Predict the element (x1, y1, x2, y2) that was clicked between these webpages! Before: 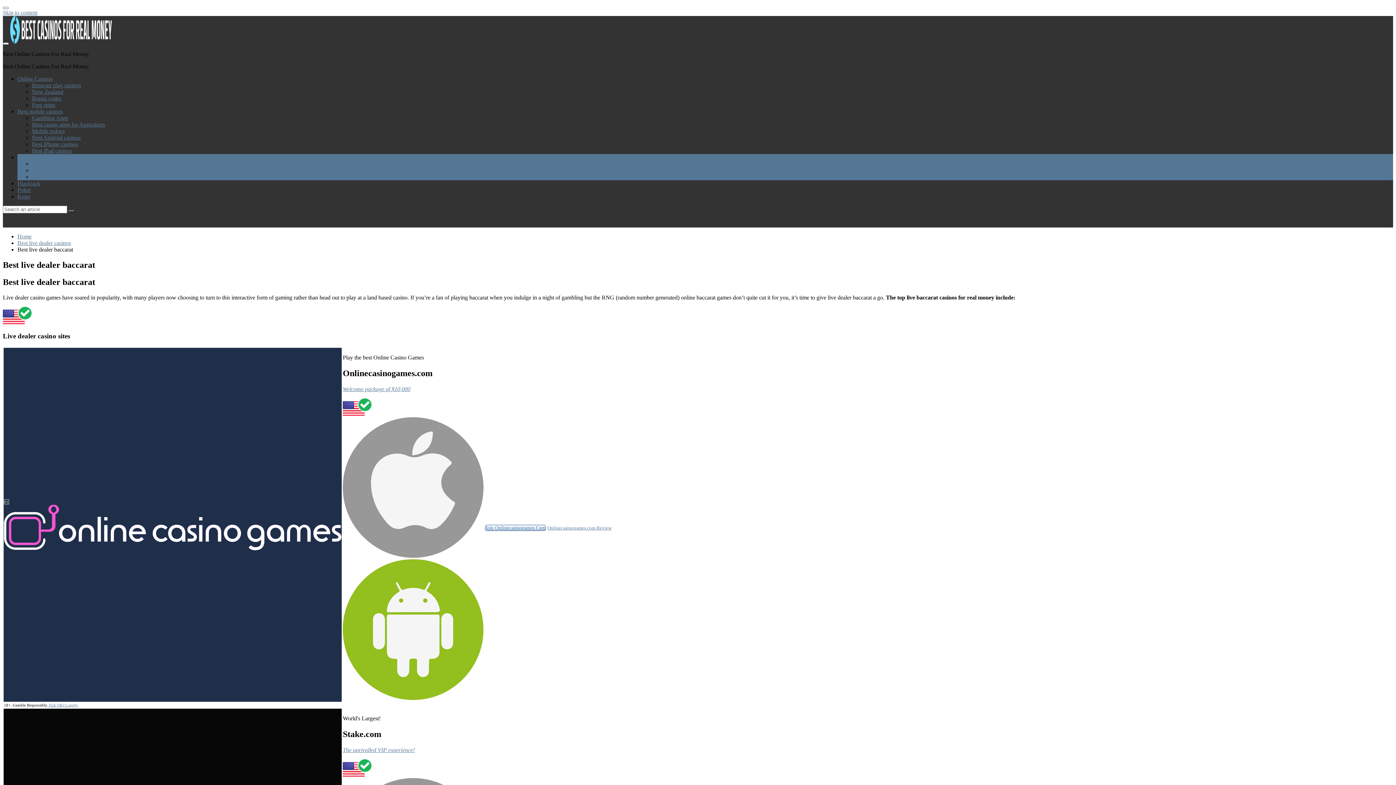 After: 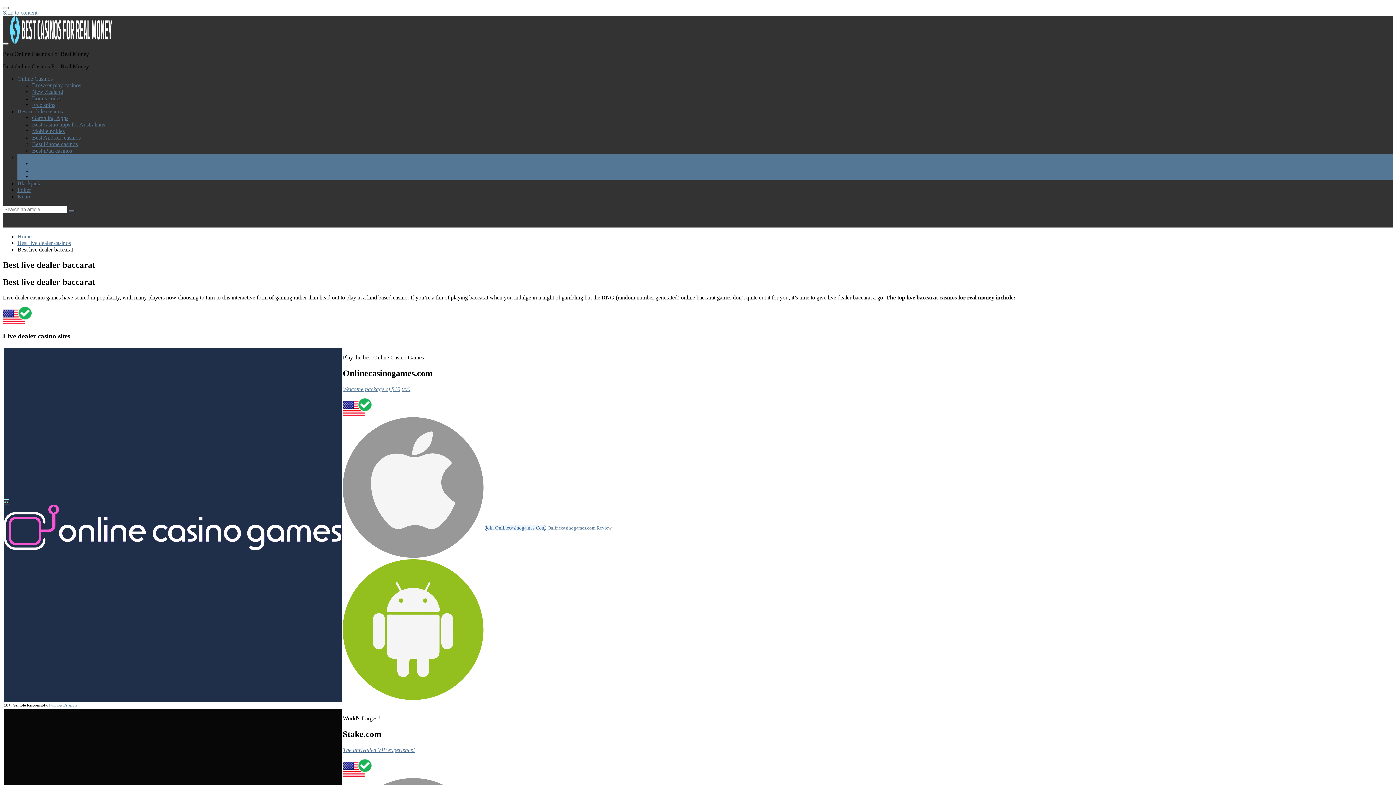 Action: label: Live baccarat bbox: (32, 160, 62, 166)